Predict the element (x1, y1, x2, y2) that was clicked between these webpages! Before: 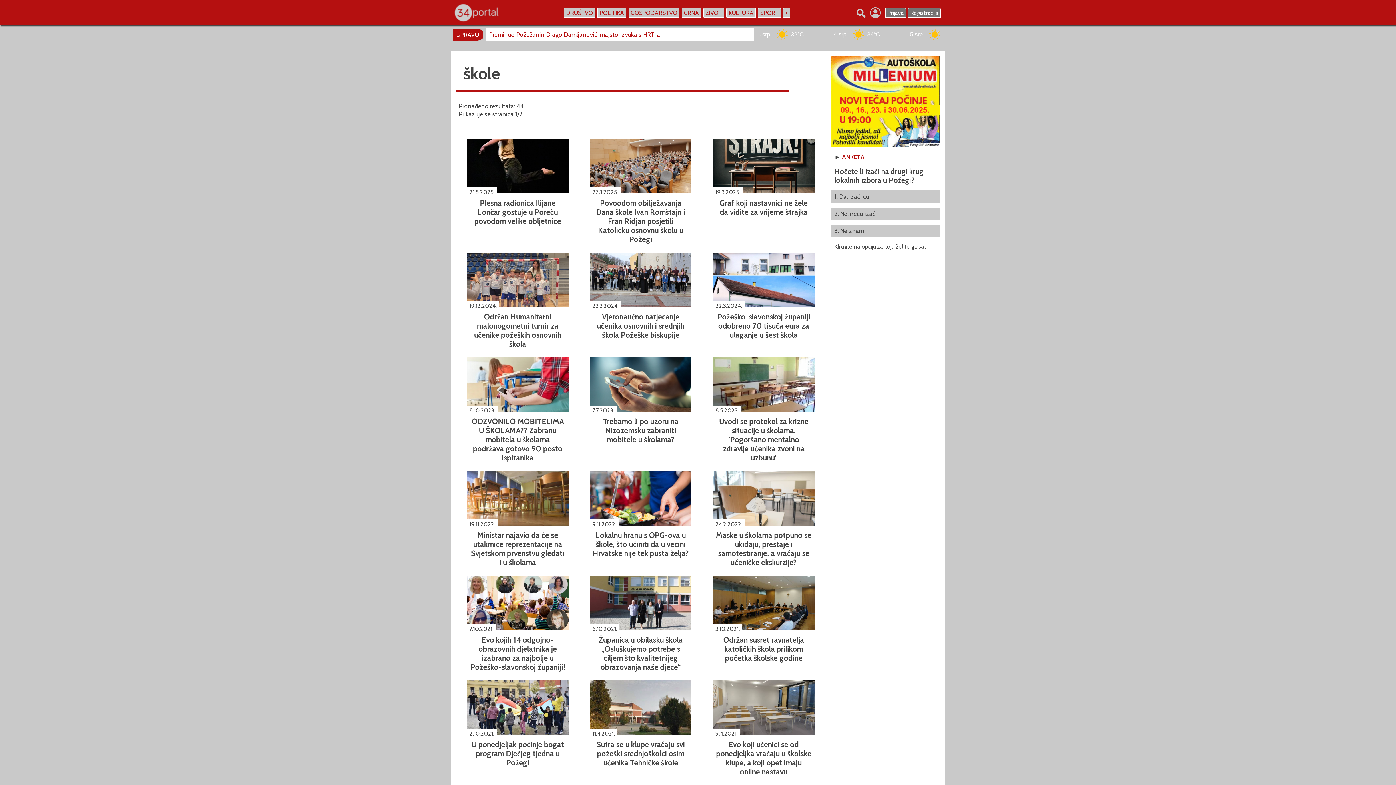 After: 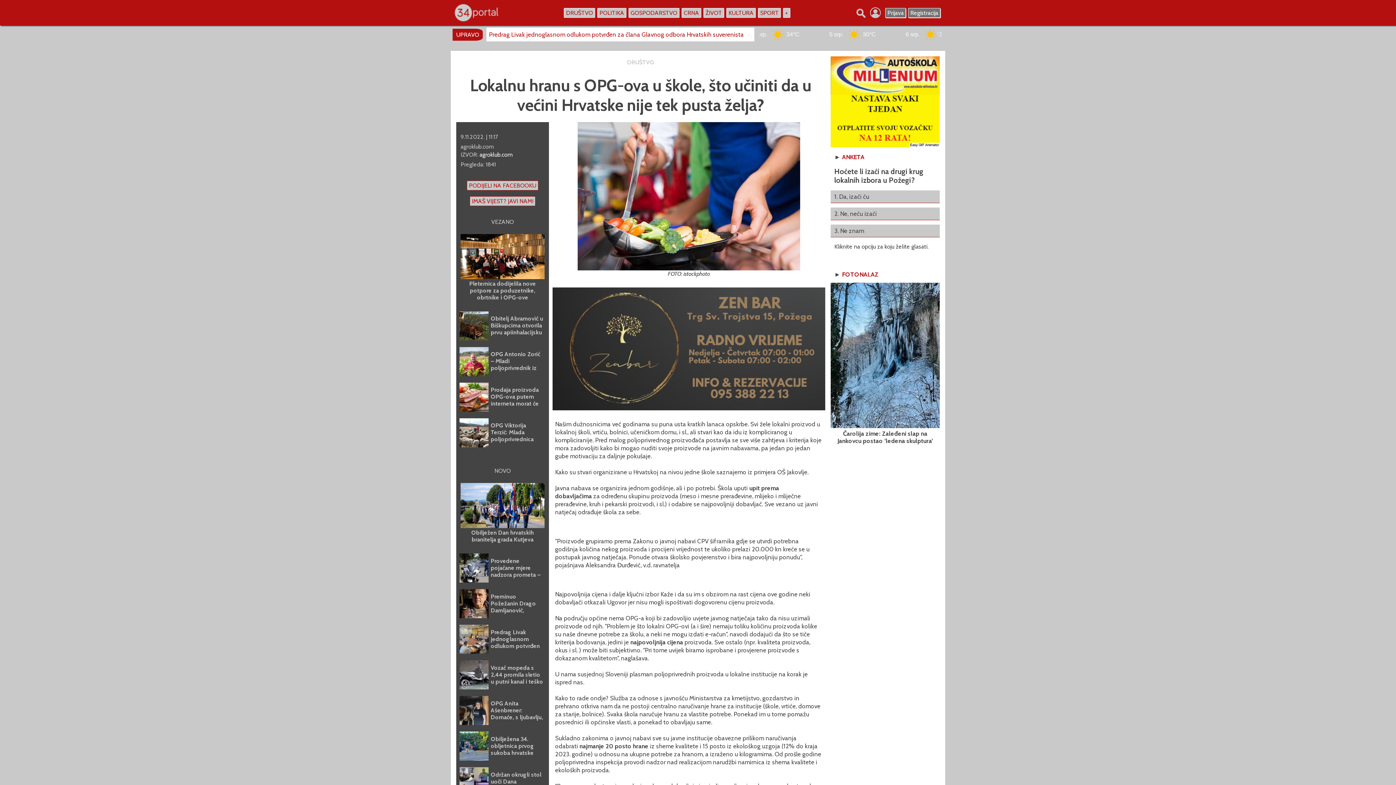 Action: bbox: (586, 467, 695, 572) label: 9.11.2022.
Lokalnu hranu s OPG-ova u škole, što učiniti da u većini Hrvatske nije tek pusta želja?